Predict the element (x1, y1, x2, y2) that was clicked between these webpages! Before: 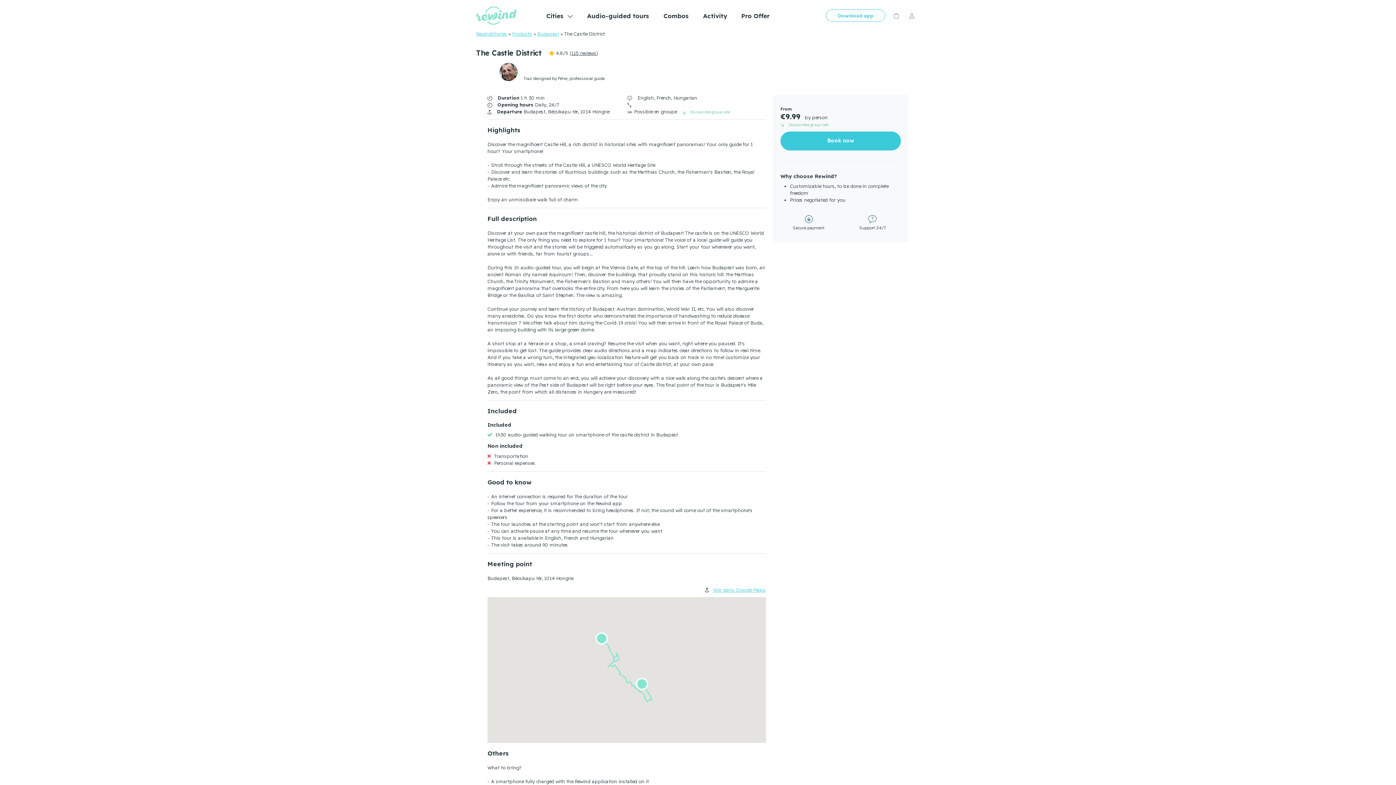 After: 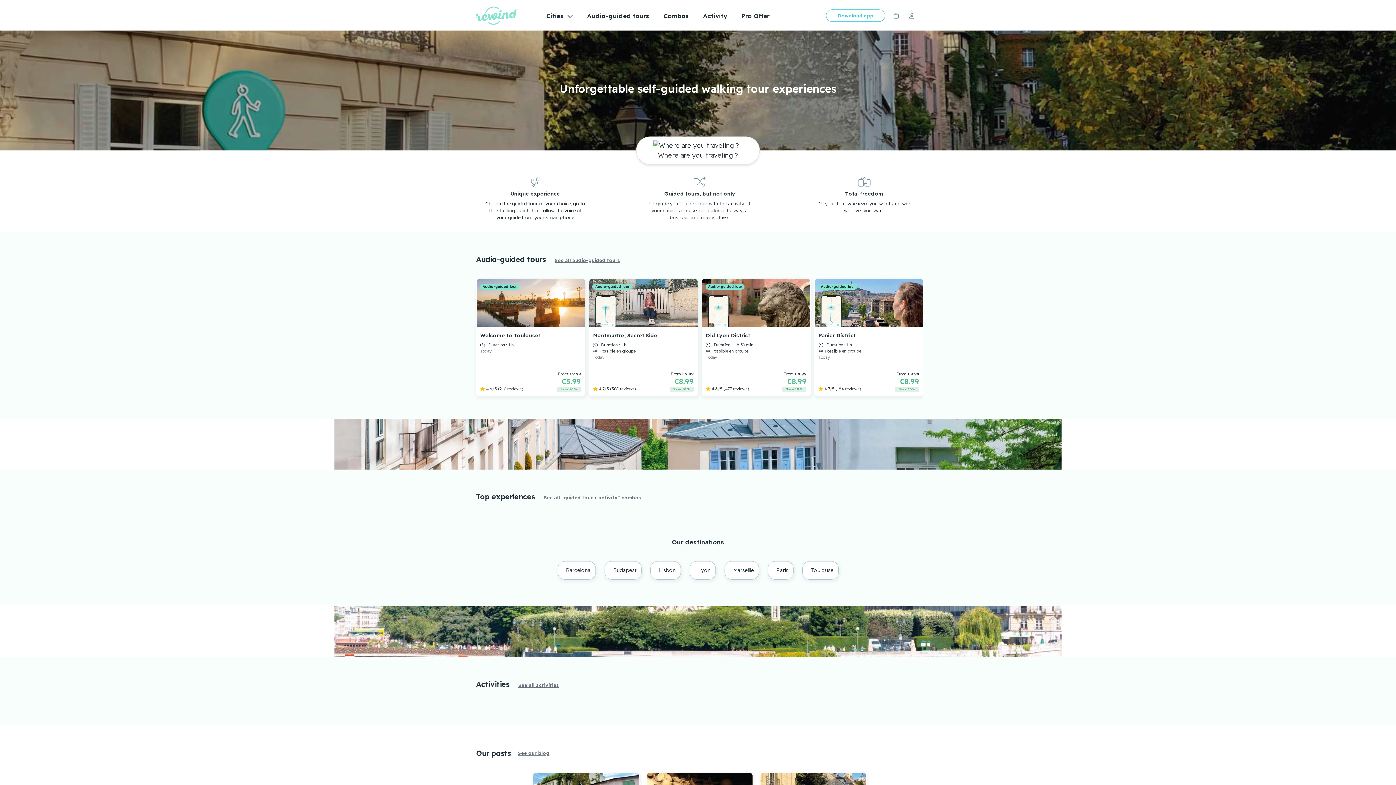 Action: label: RewindStories bbox: (476, 30, 507, 36)